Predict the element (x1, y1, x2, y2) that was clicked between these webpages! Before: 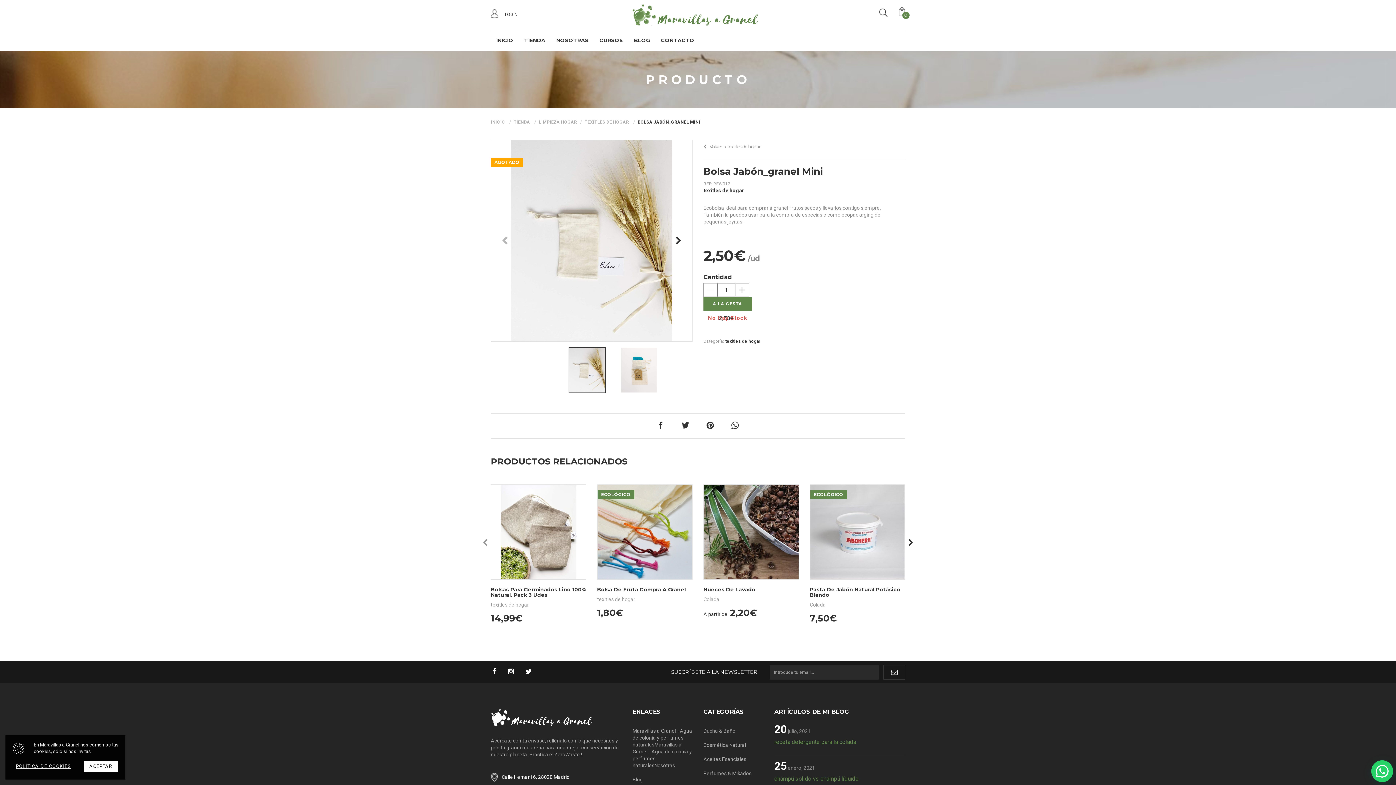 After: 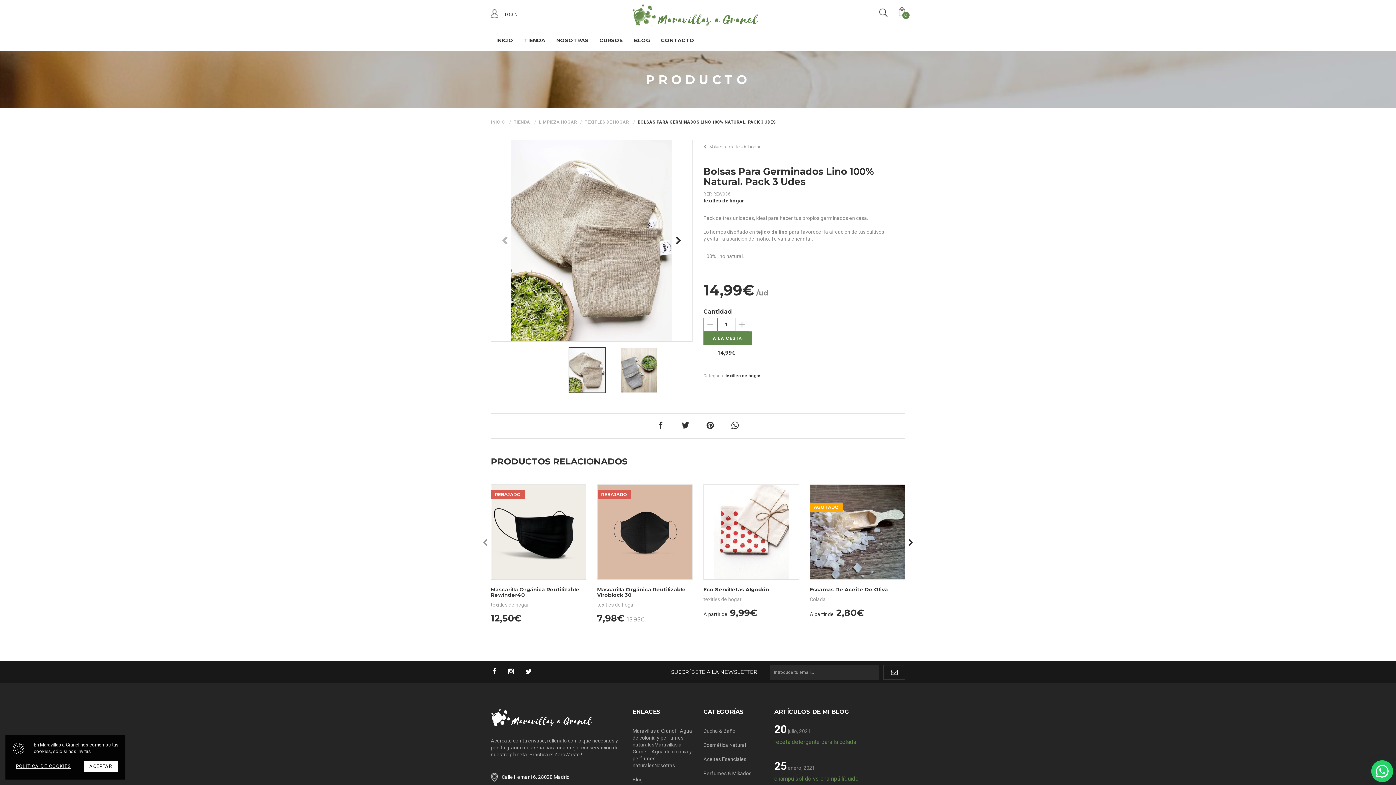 Action: bbox: (491, 485, 586, 579)